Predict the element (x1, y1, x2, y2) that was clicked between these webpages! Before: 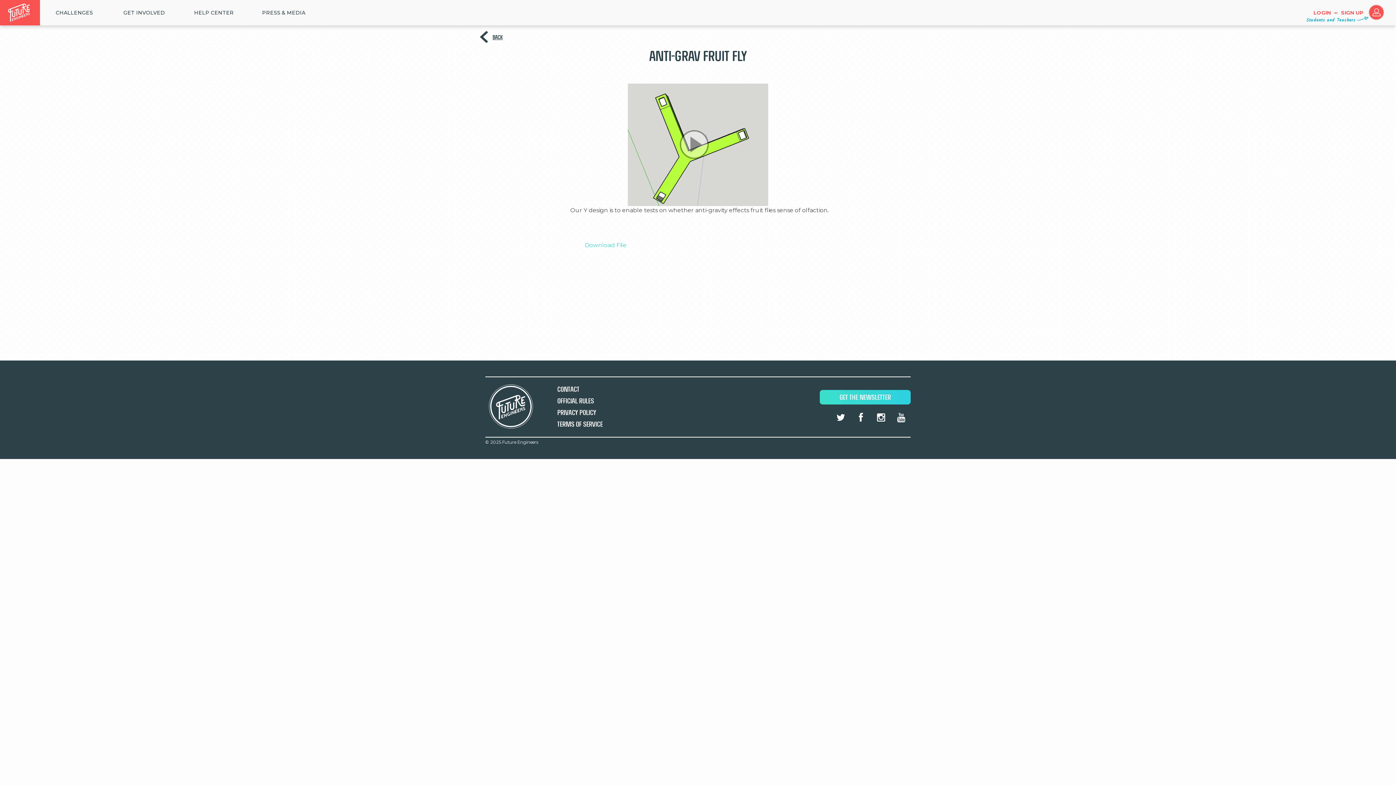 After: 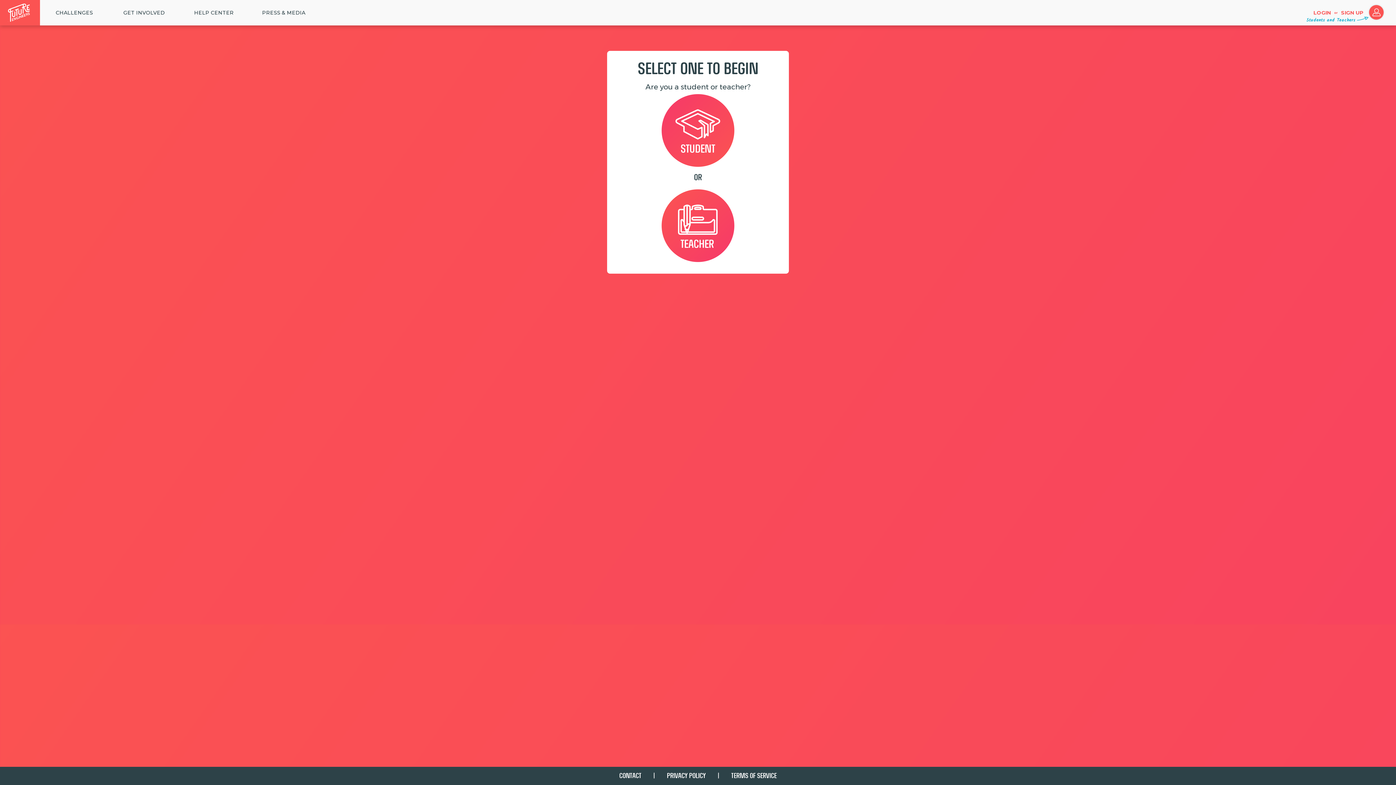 Action: label: SIGN UP bbox: (1341, 10, 1363, 15)